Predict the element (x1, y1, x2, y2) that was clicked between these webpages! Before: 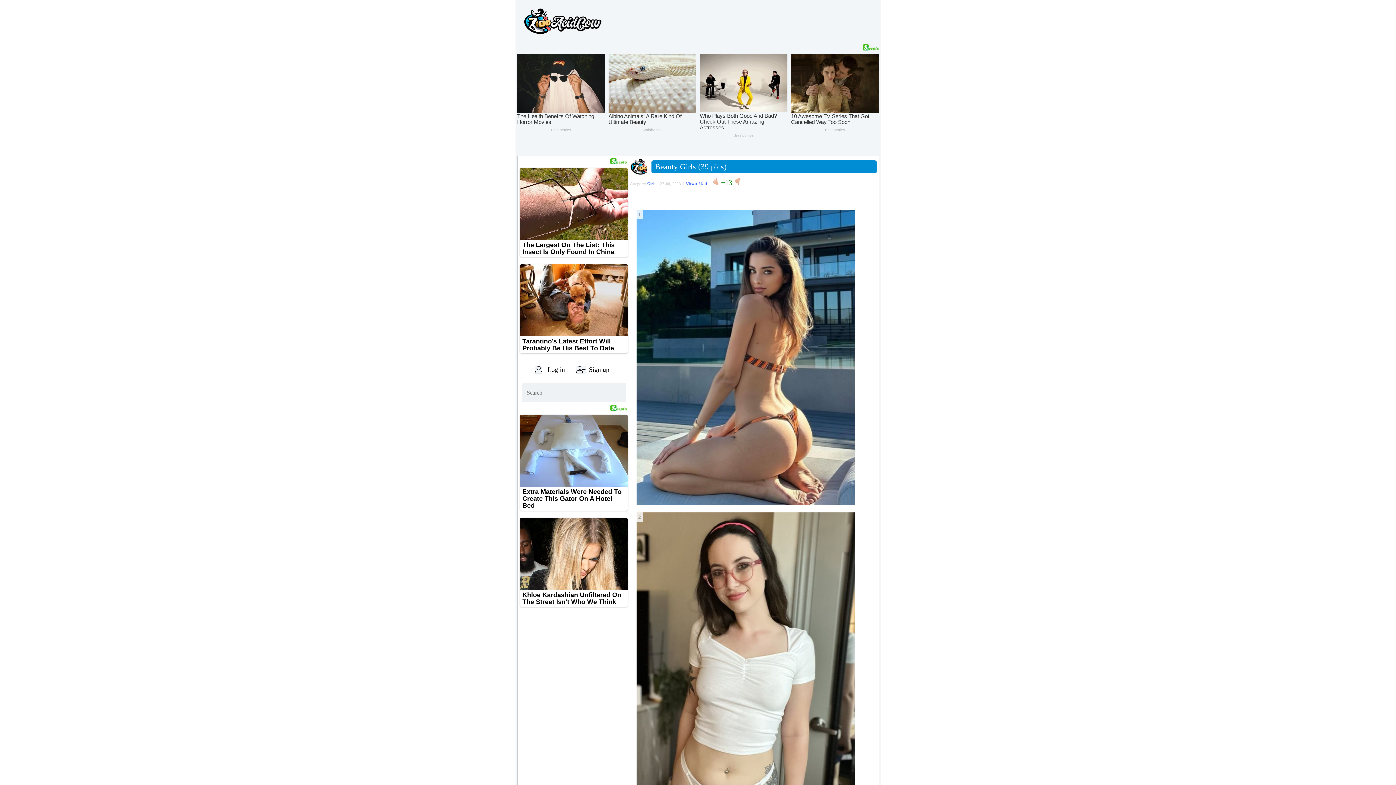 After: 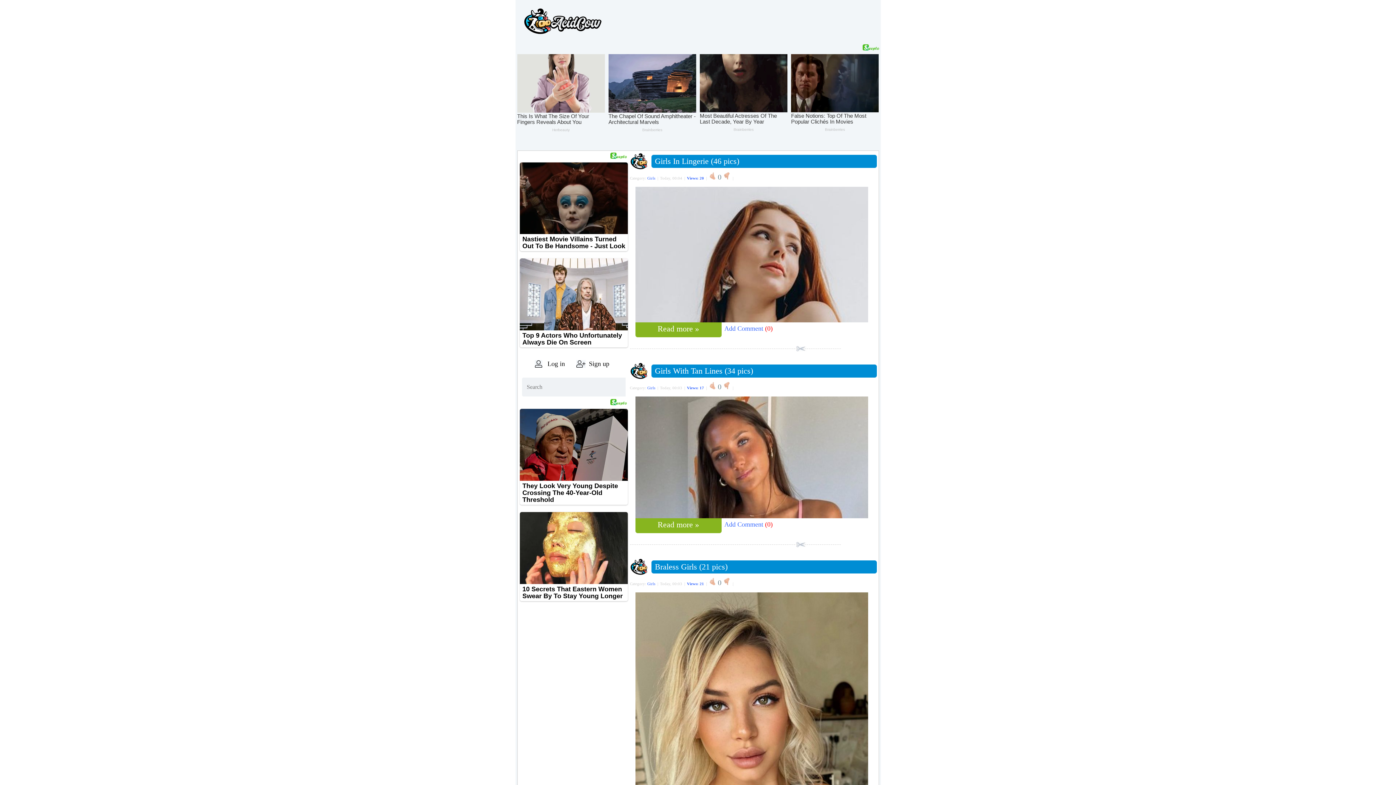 Action: label: Girls bbox: (647, 191, 655, 195)